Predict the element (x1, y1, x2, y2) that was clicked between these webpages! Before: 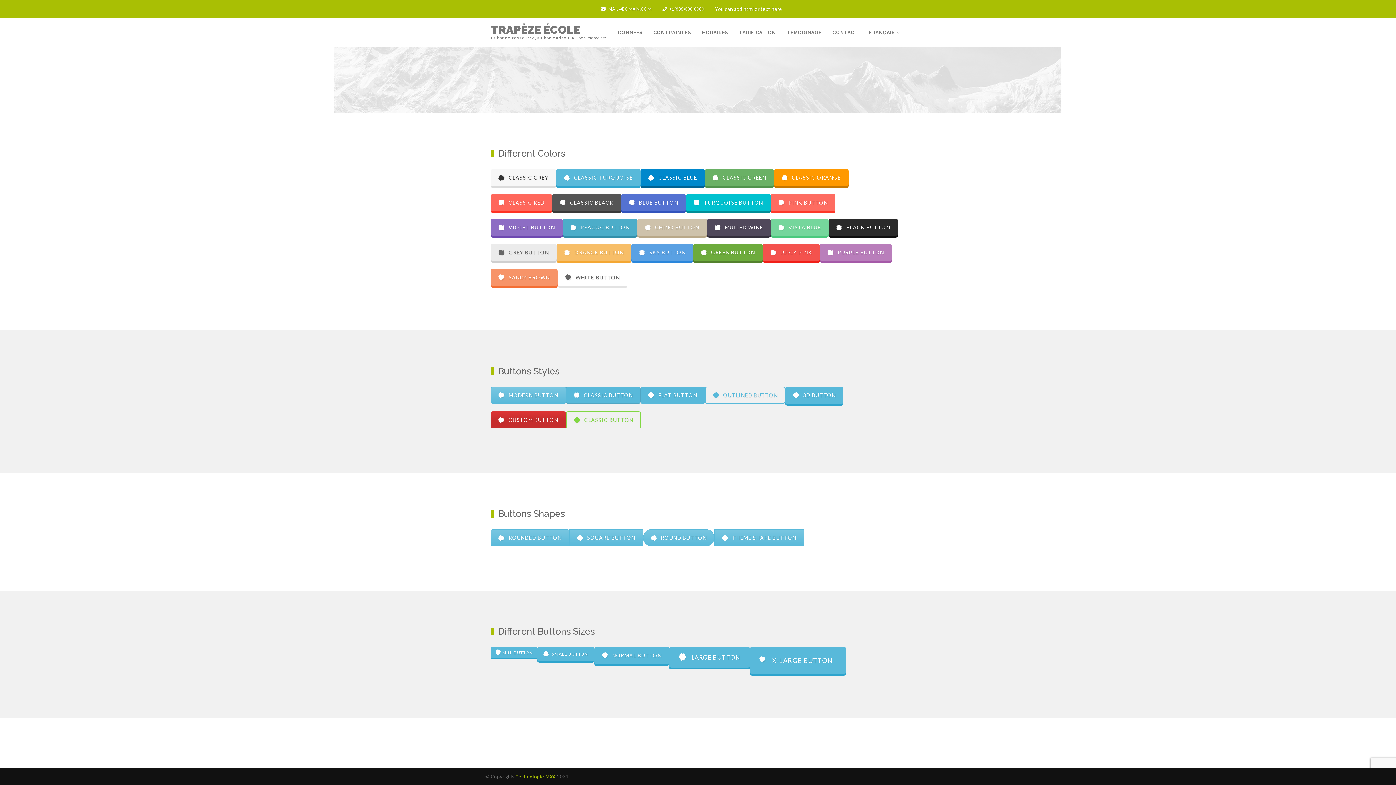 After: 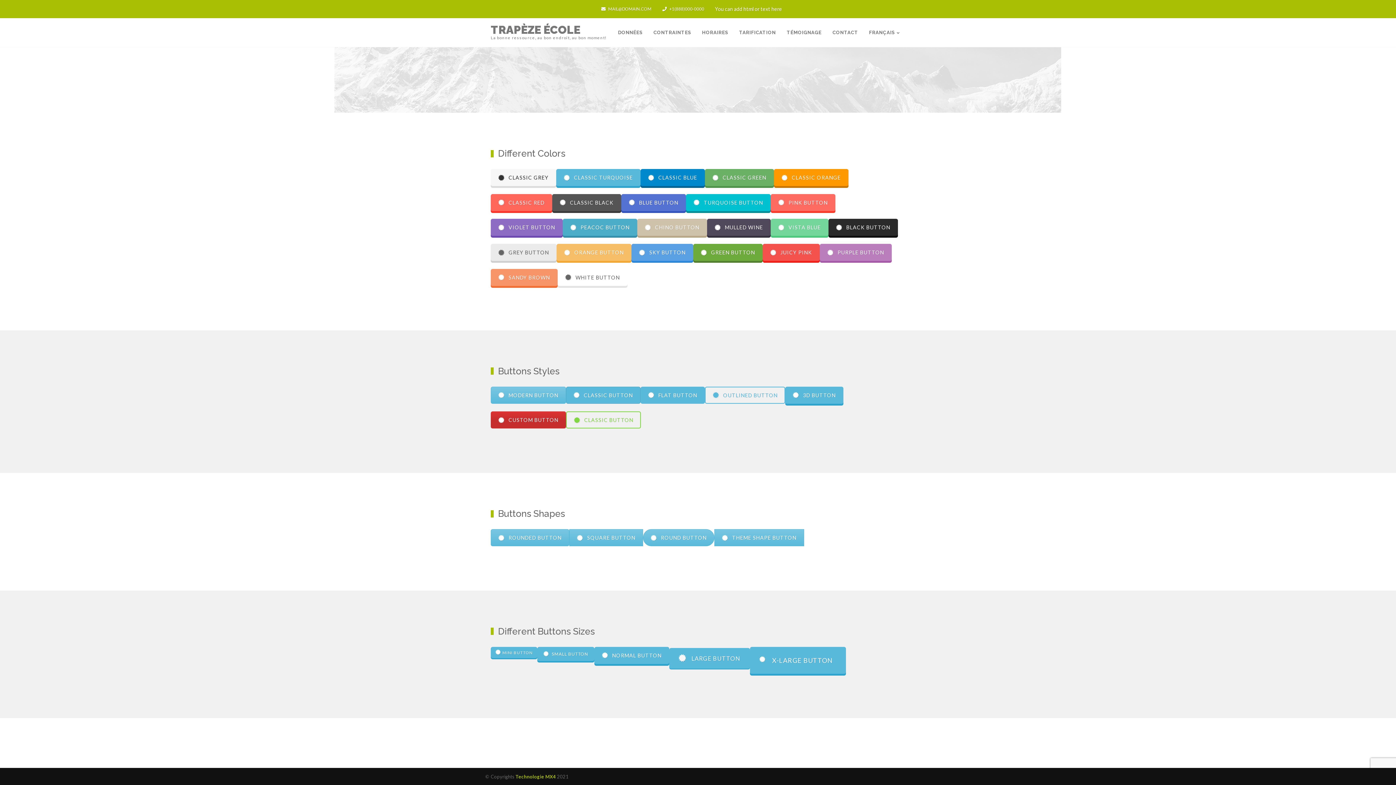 Action: bbox: (669, 647, 750, 667) label: LARGE BUTTON